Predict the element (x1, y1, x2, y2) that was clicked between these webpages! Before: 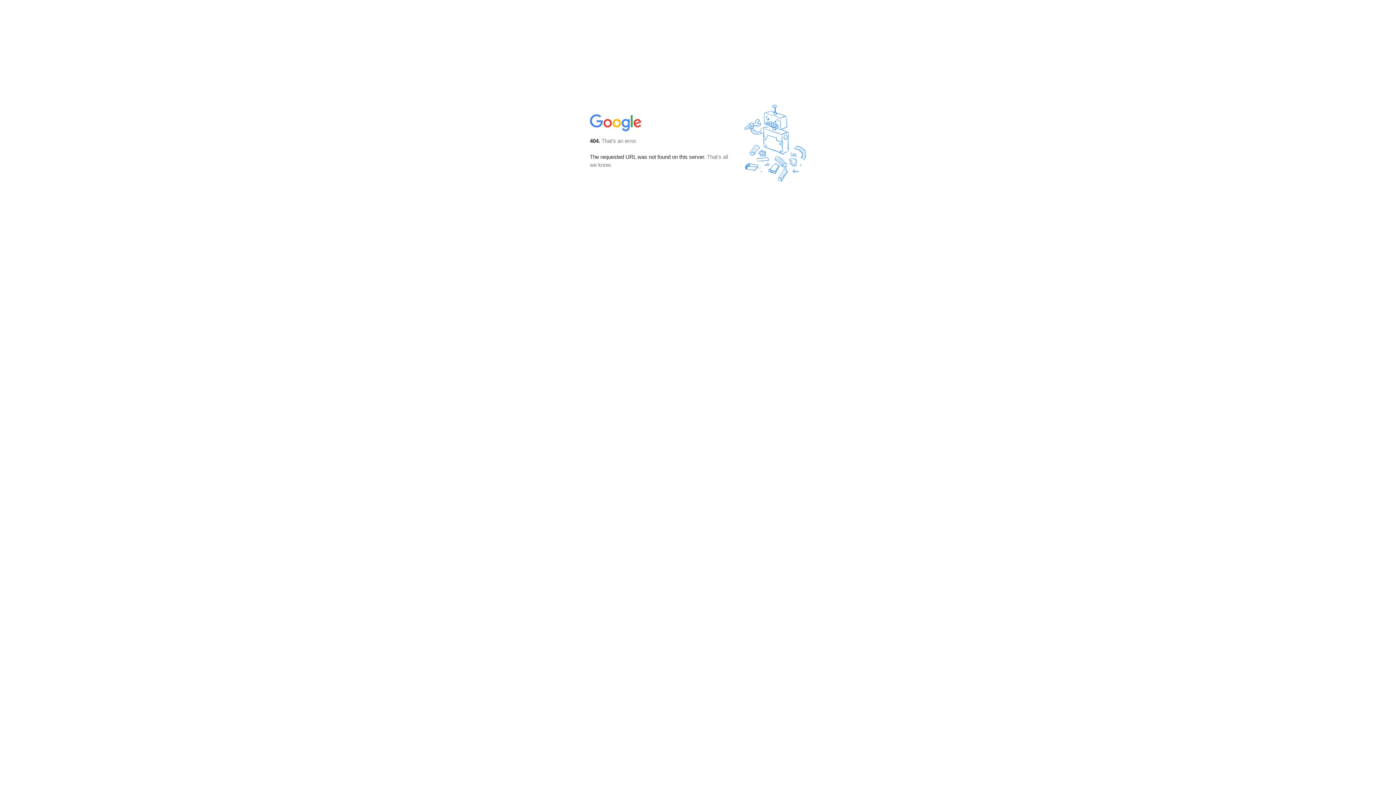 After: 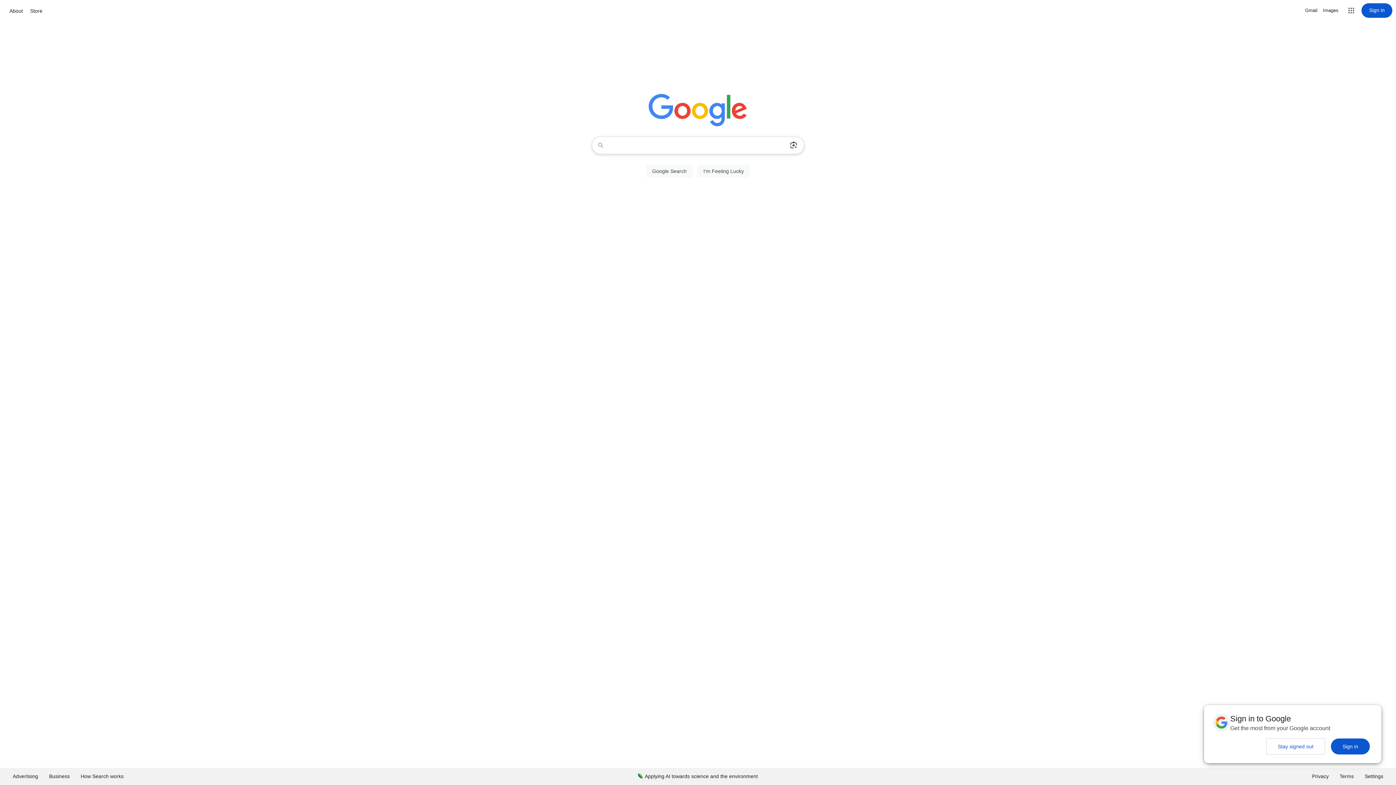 Action: bbox: (590, 127, 642, 134)